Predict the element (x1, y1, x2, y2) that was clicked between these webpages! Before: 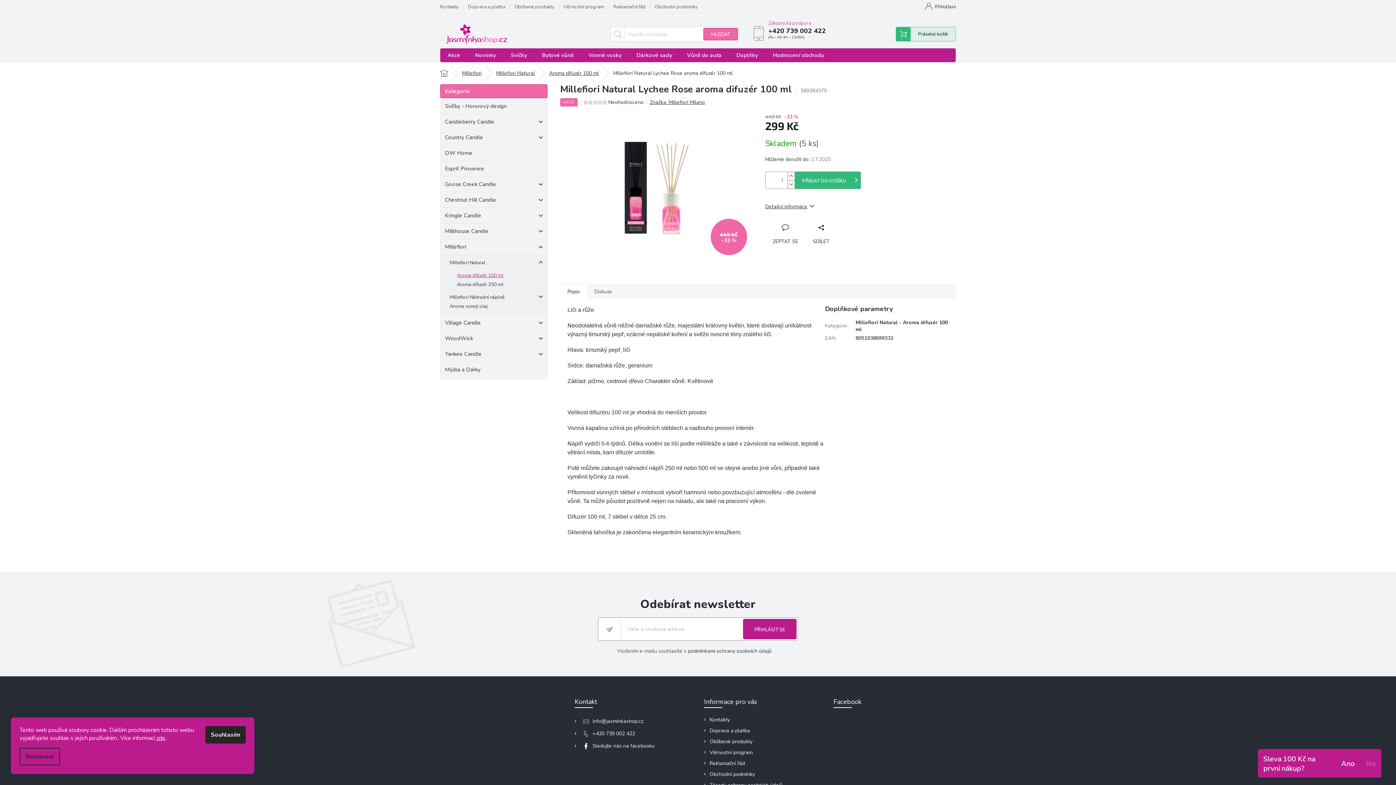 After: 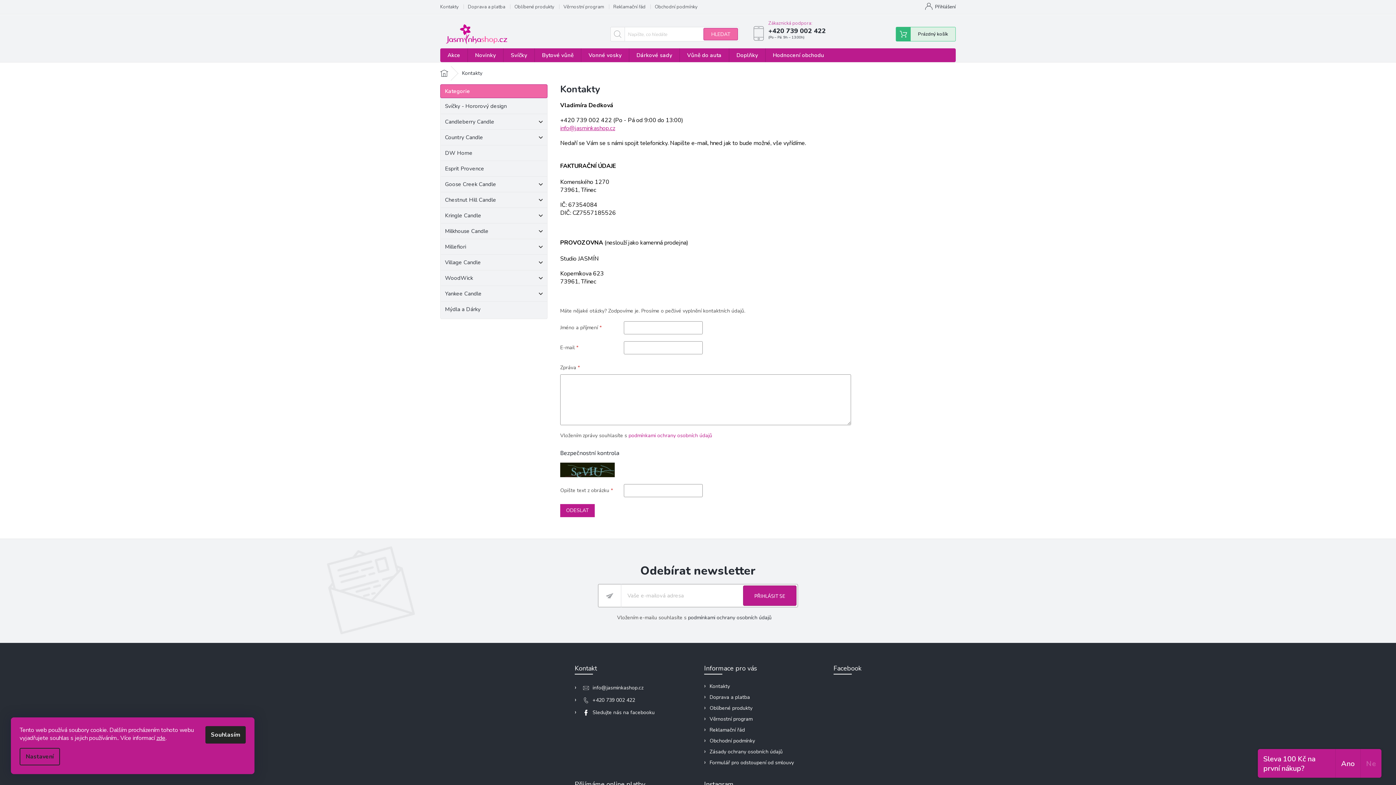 Action: label: Kontakty bbox: (440, 2, 468, 11)